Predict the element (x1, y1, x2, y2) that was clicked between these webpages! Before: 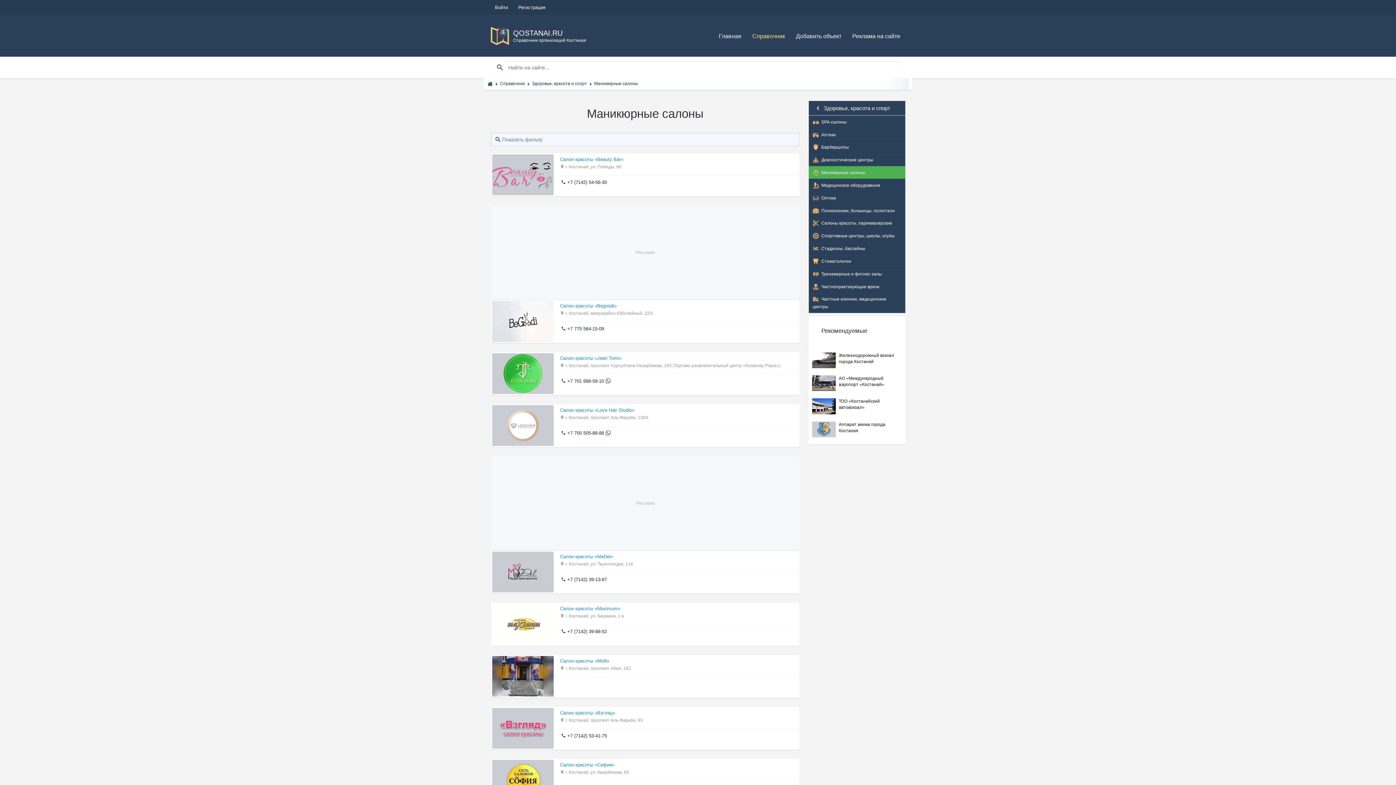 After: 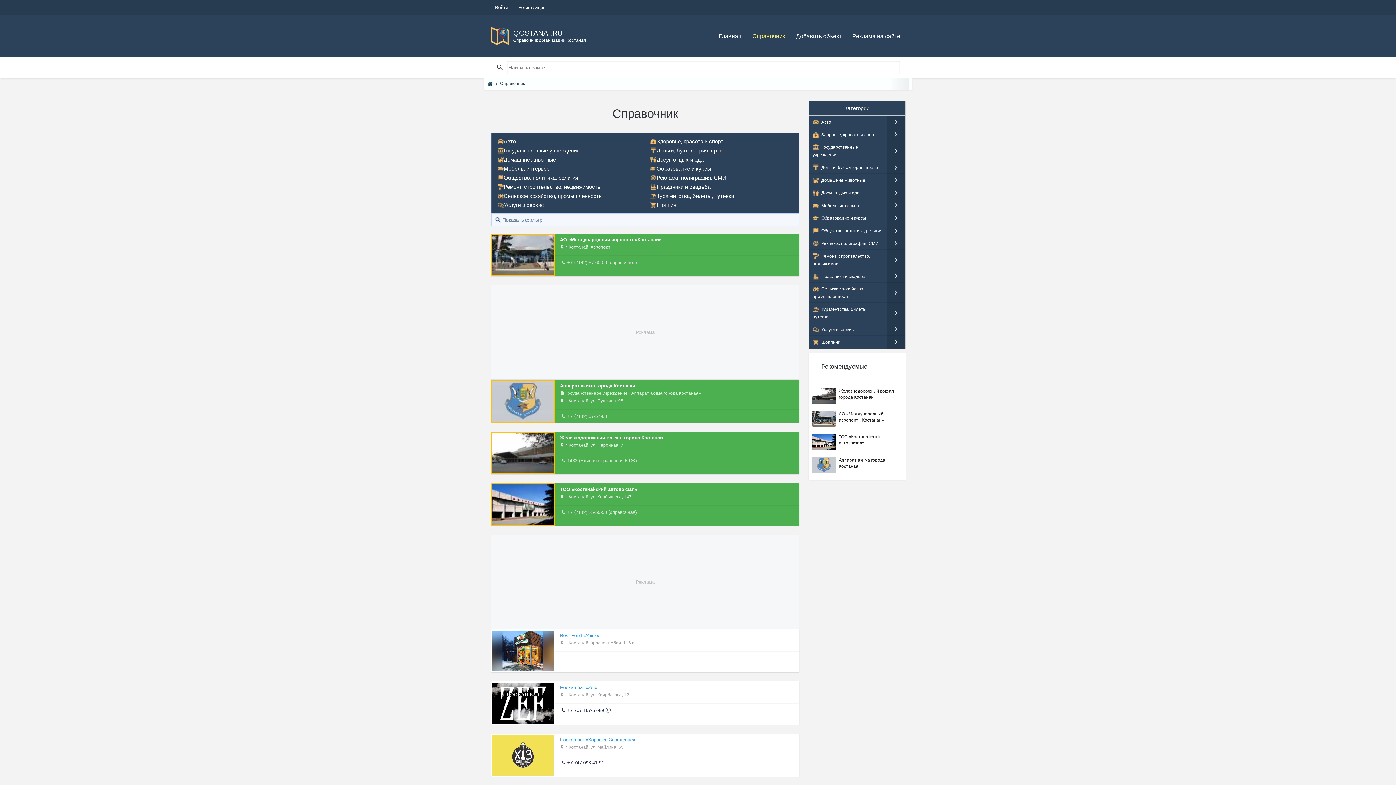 Action: bbox: (747, 26, 790, 45) label: Справочник